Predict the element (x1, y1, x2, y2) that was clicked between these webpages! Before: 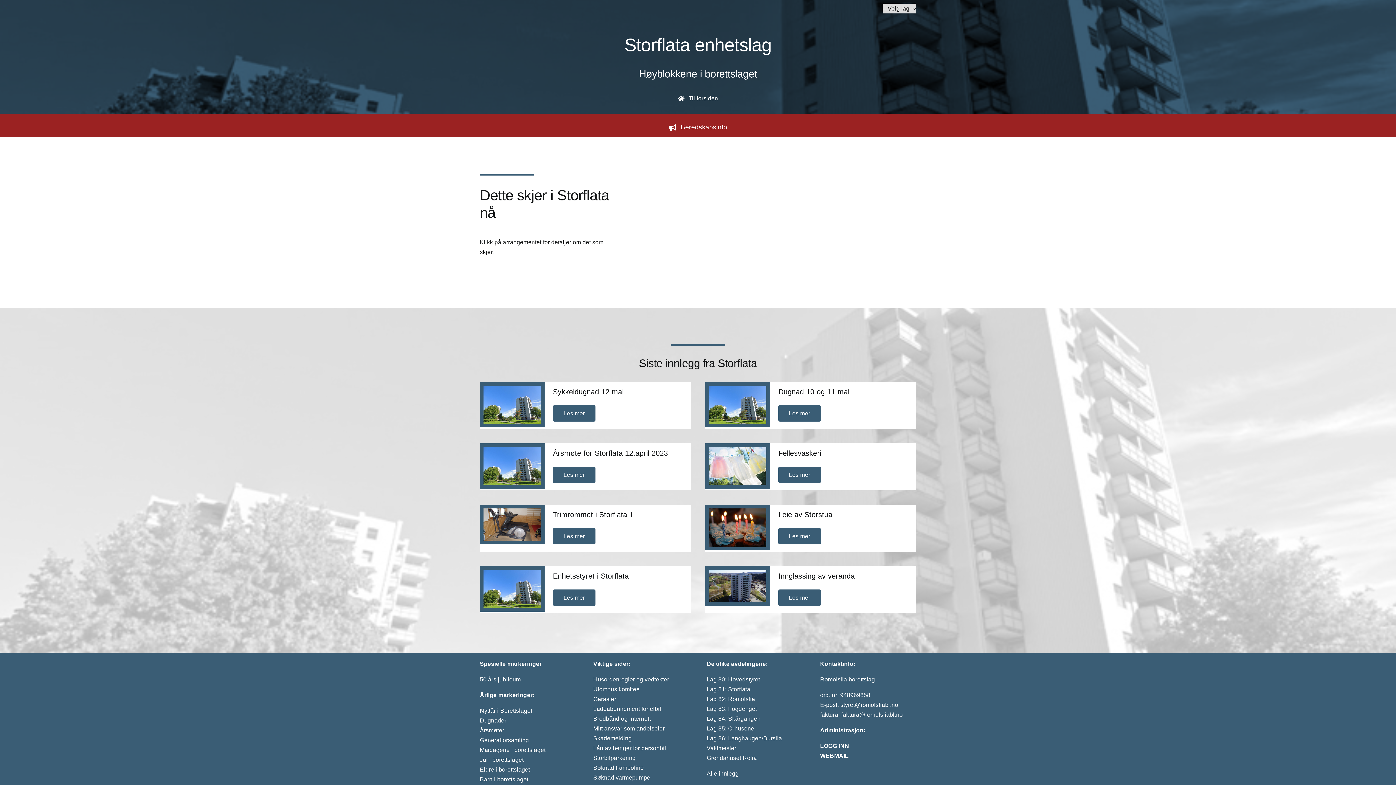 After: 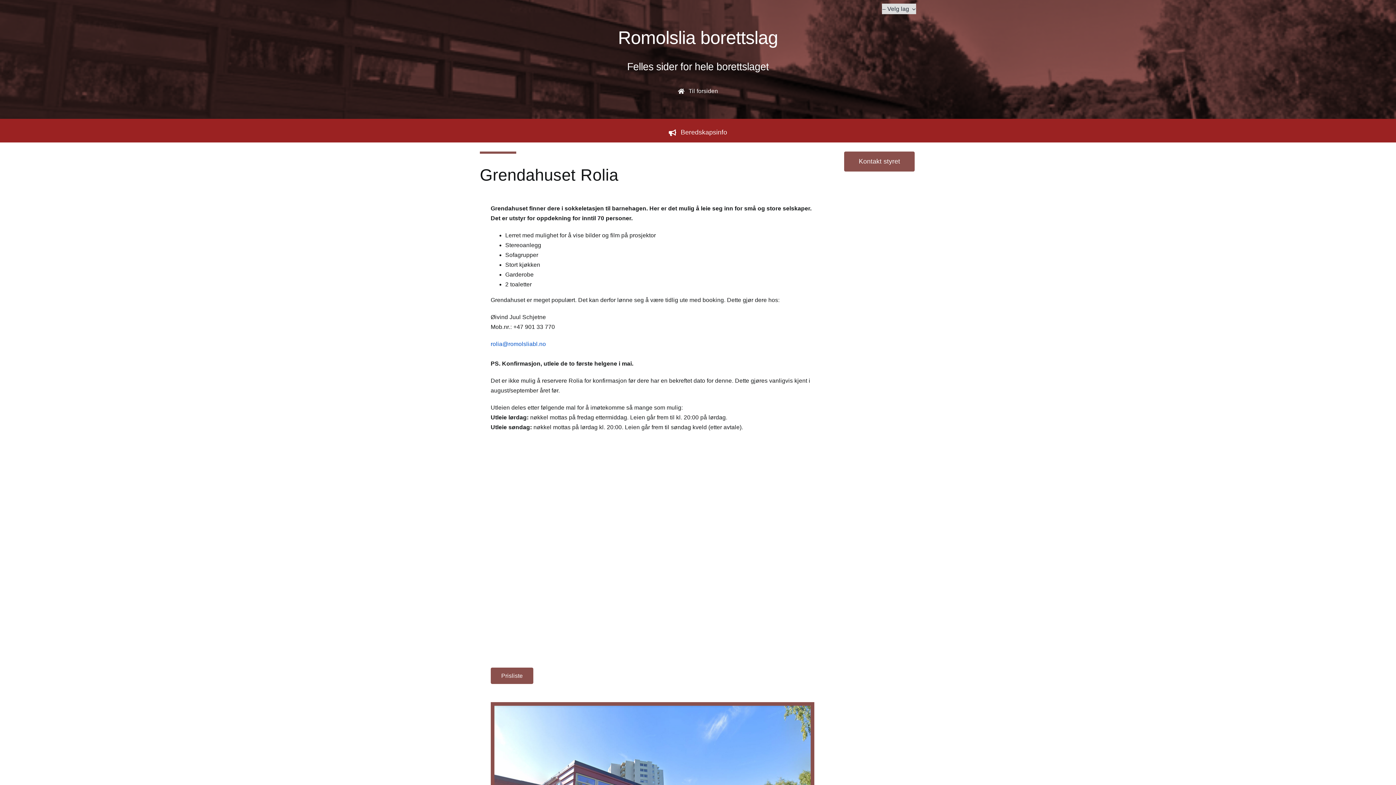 Action: bbox: (706, 755, 757, 761) label: Grendahuset Rolia